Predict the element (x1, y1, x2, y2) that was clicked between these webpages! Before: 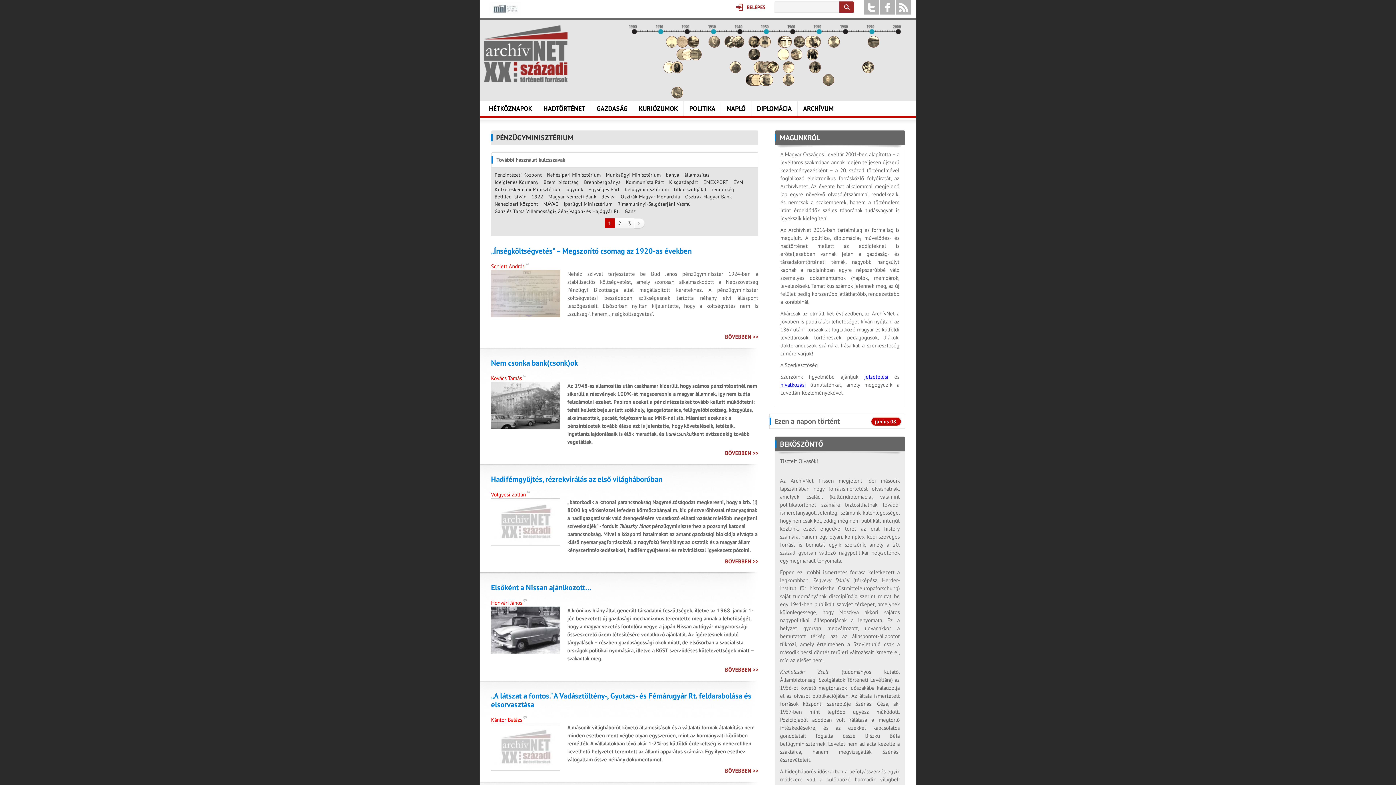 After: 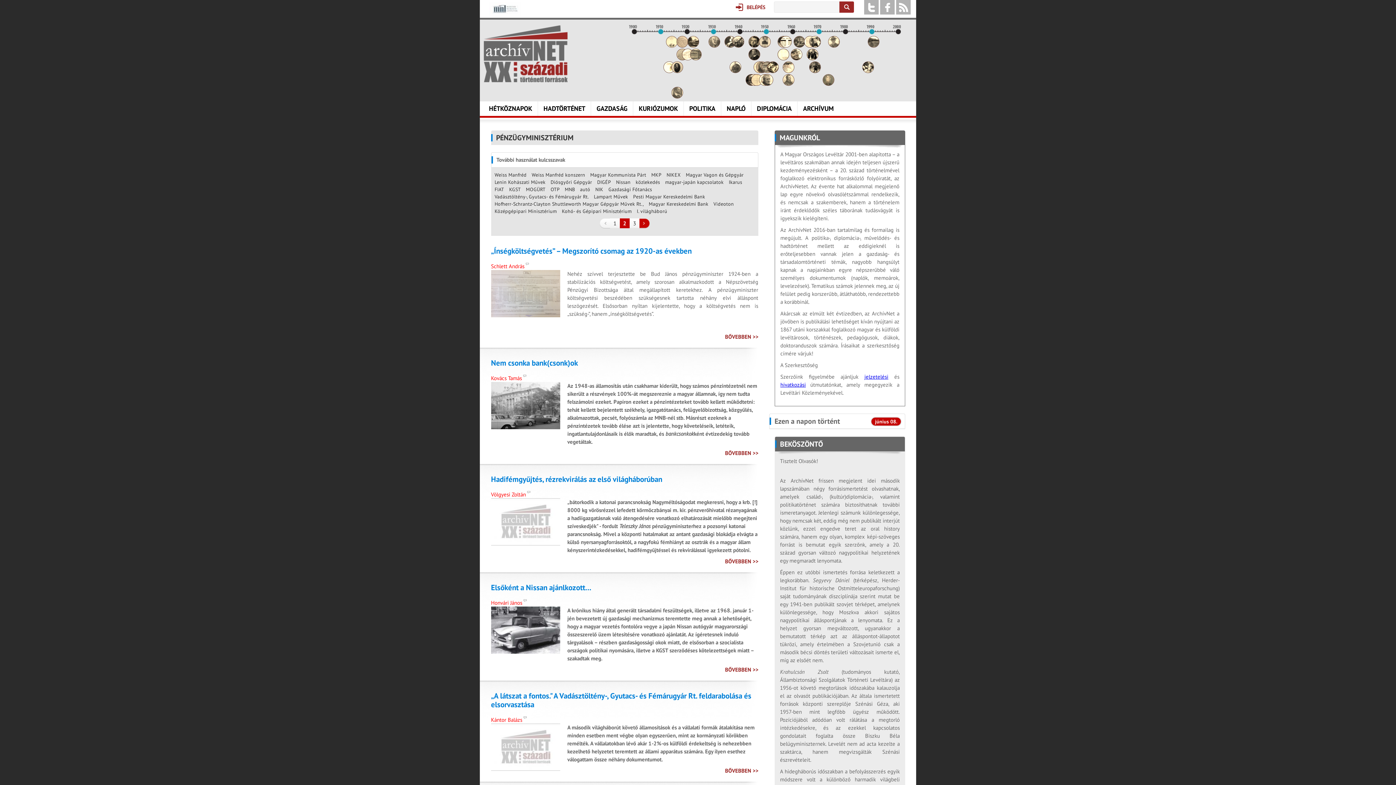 Action: bbox: (634, 218, 644, 228) label: következő ›